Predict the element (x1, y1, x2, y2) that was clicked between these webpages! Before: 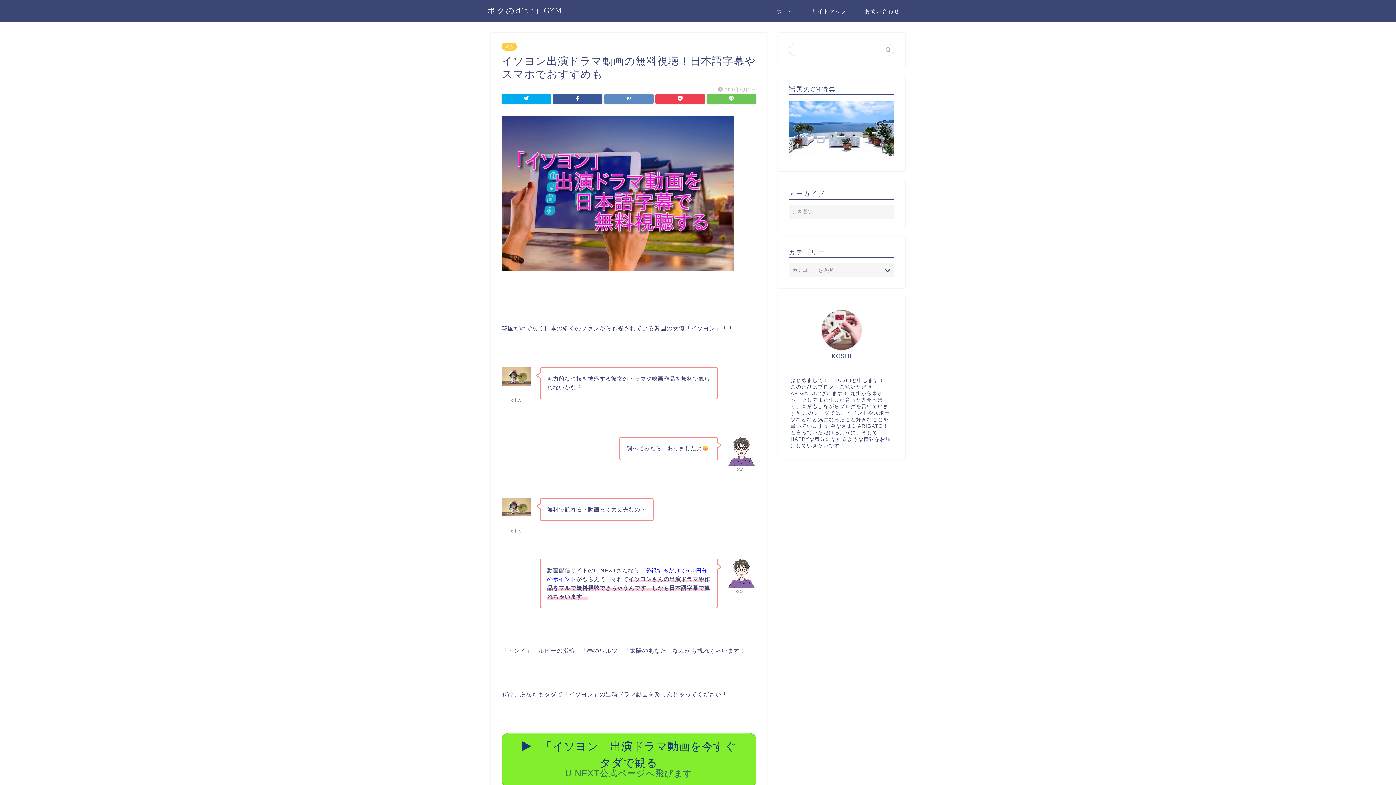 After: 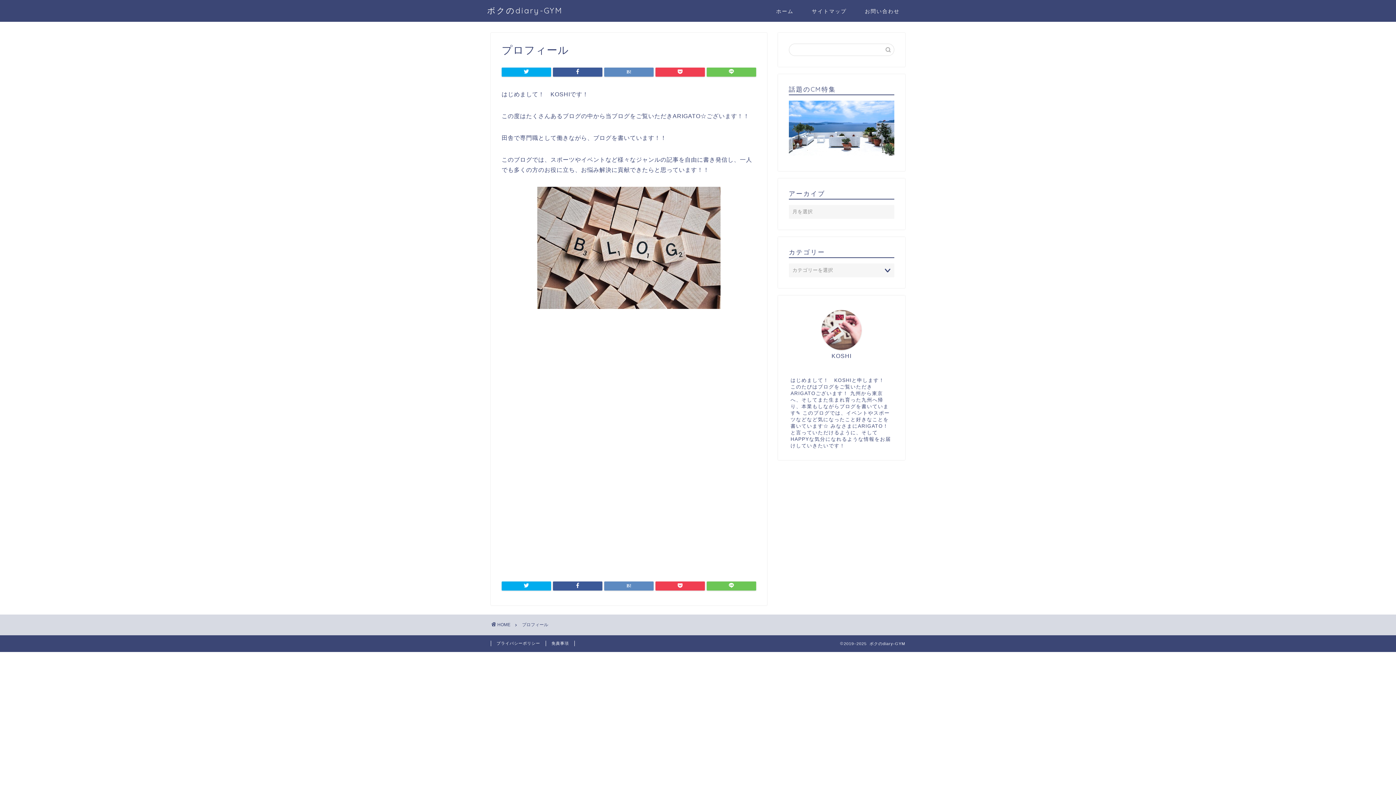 Action: bbox: (821, 310, 861, 350)